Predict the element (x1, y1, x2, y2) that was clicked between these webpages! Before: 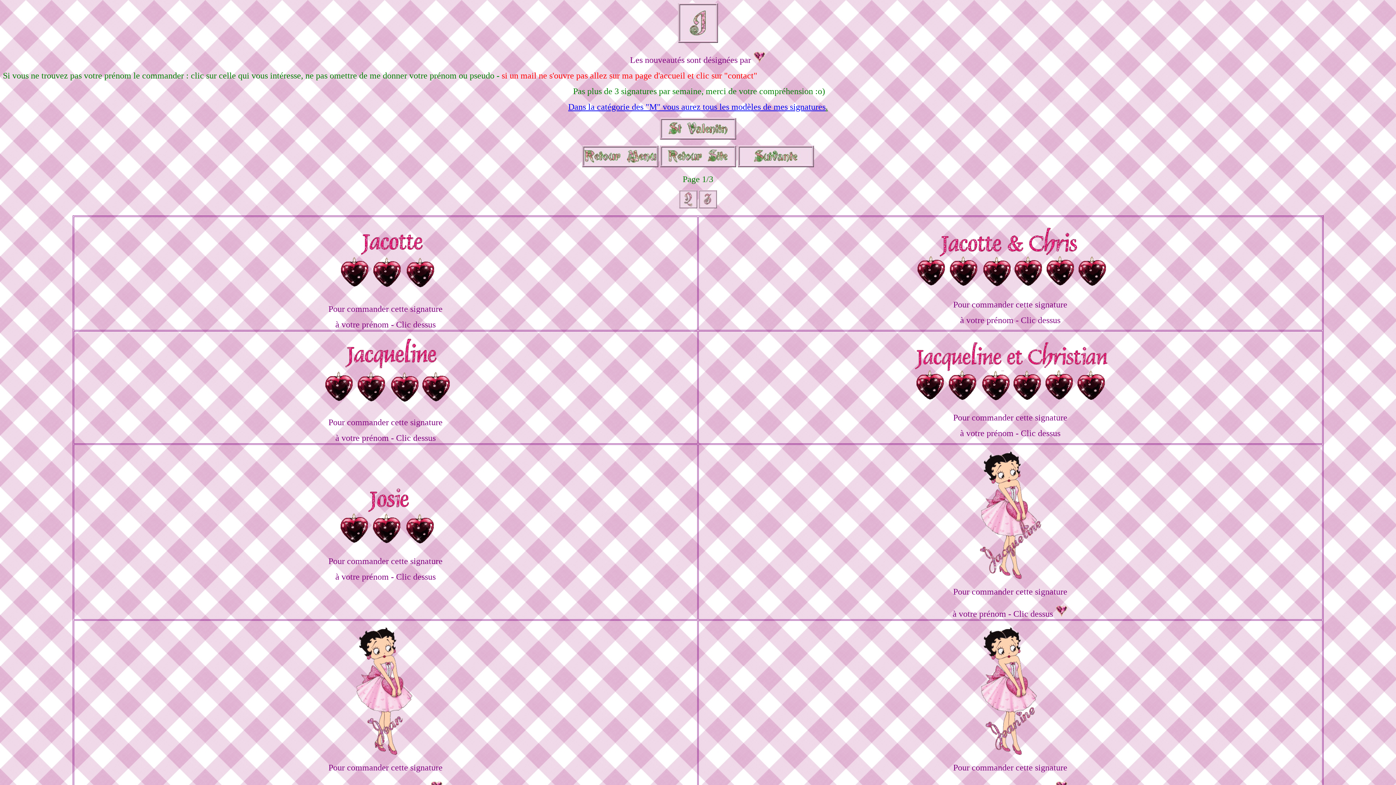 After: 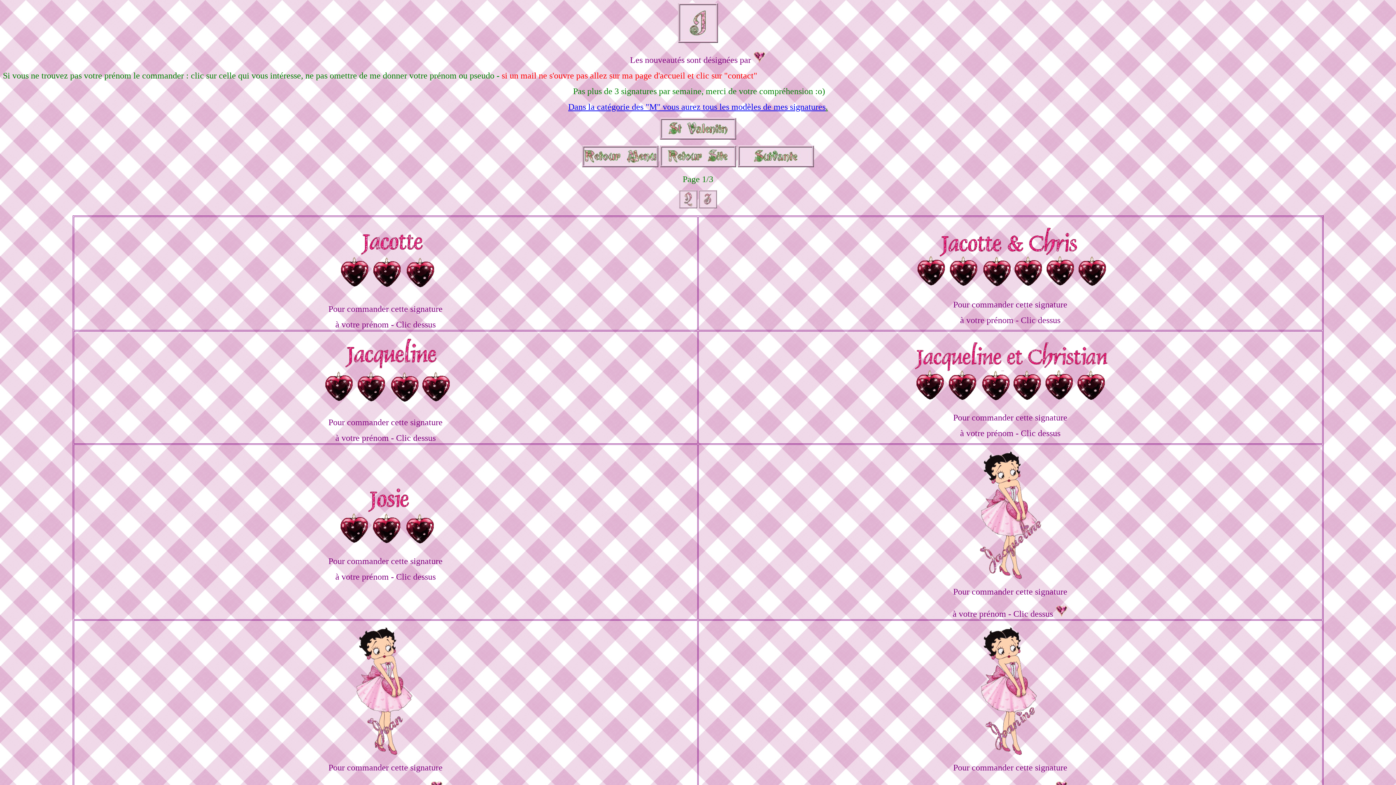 Action: bbox: (354, 752, 416, 758)